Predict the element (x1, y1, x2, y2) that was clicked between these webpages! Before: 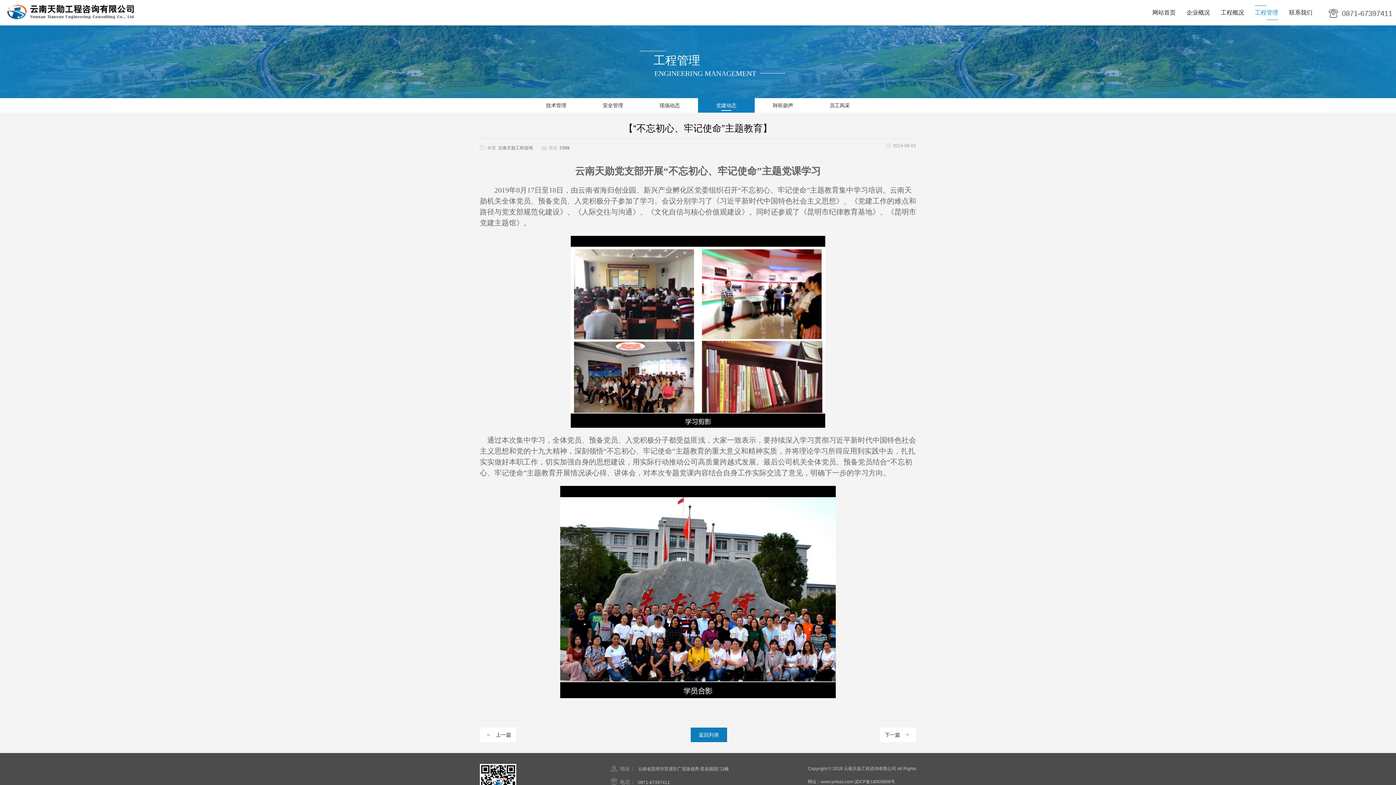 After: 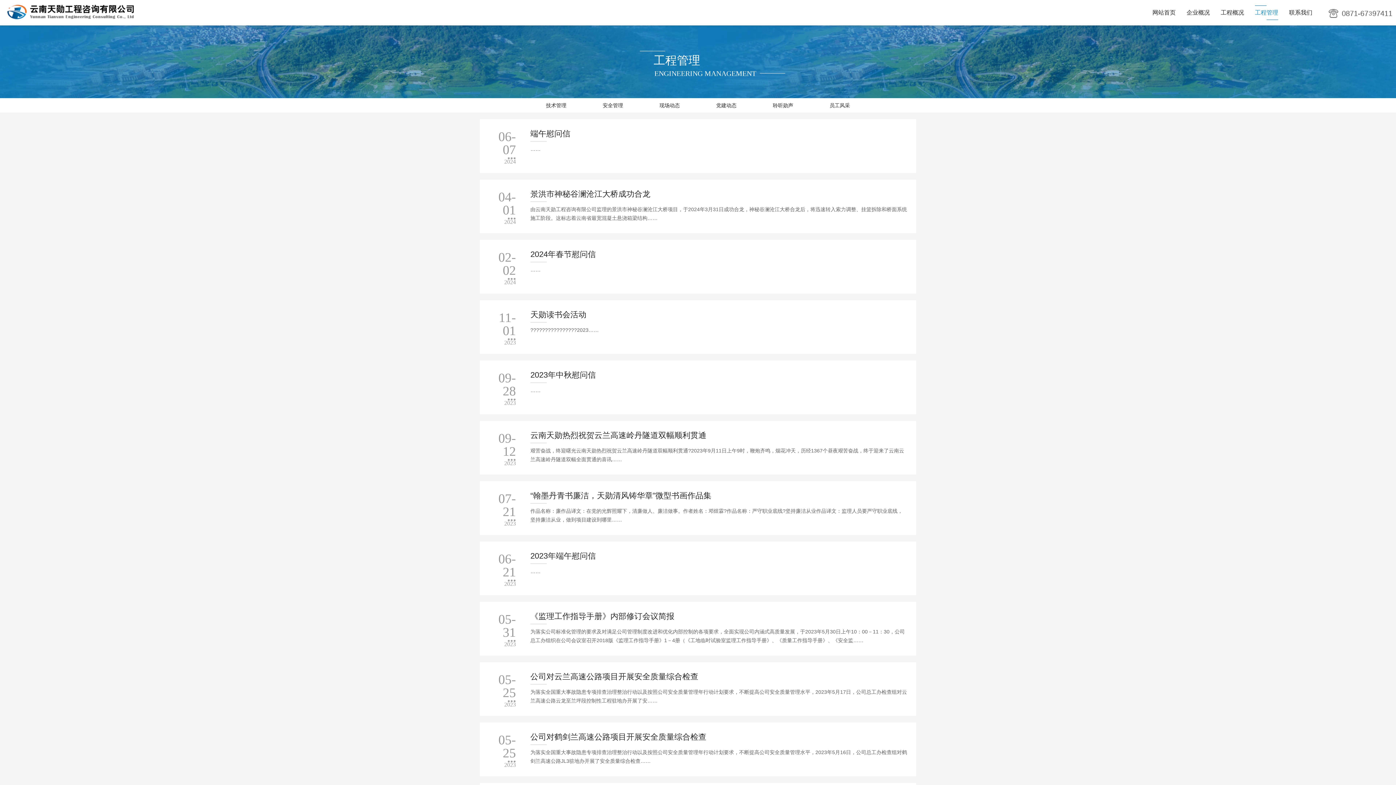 Action: bbox: (1255, 0, 1278, 25) label: 工程管理